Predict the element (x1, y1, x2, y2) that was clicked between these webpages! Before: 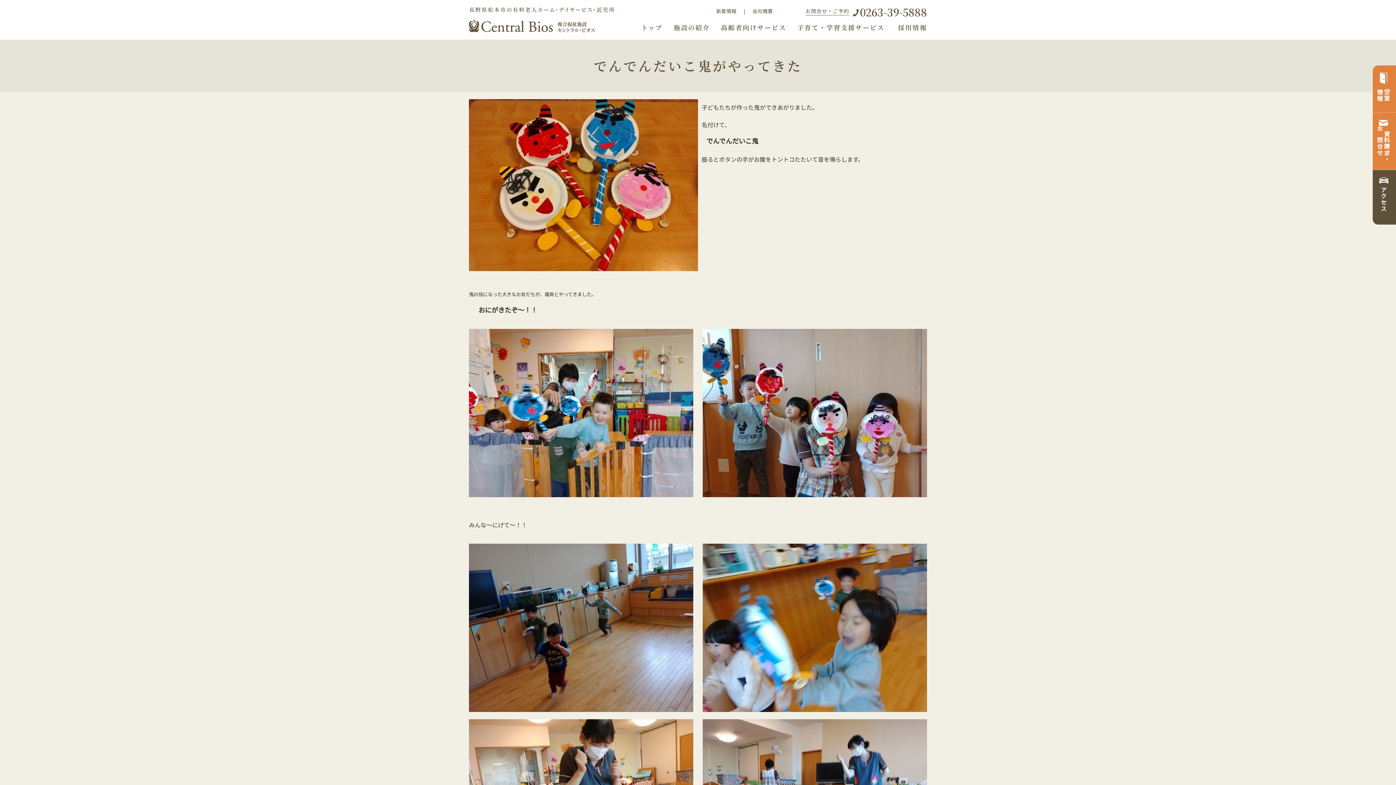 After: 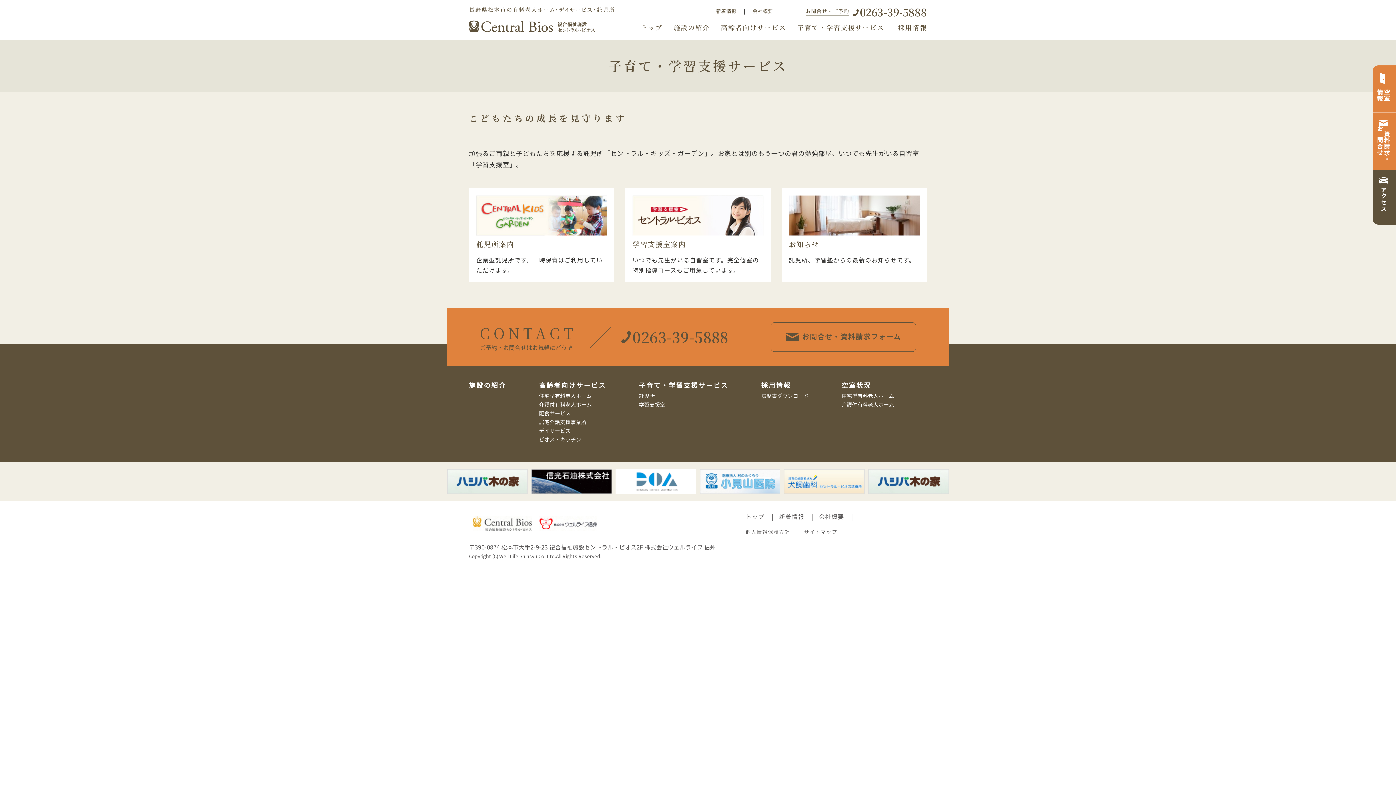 Action: bbox: (797, 22, 884, 32) label: 子育て・学習支援サービス